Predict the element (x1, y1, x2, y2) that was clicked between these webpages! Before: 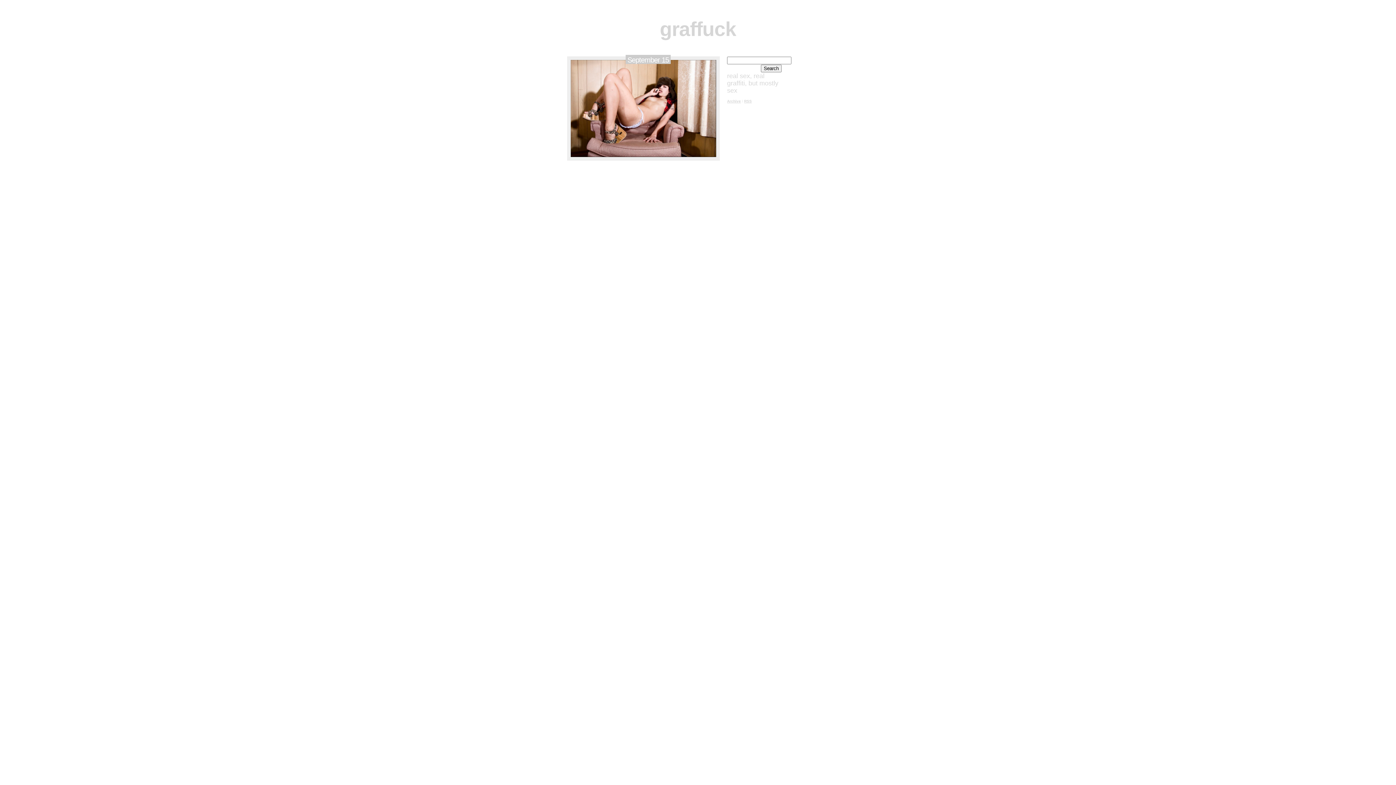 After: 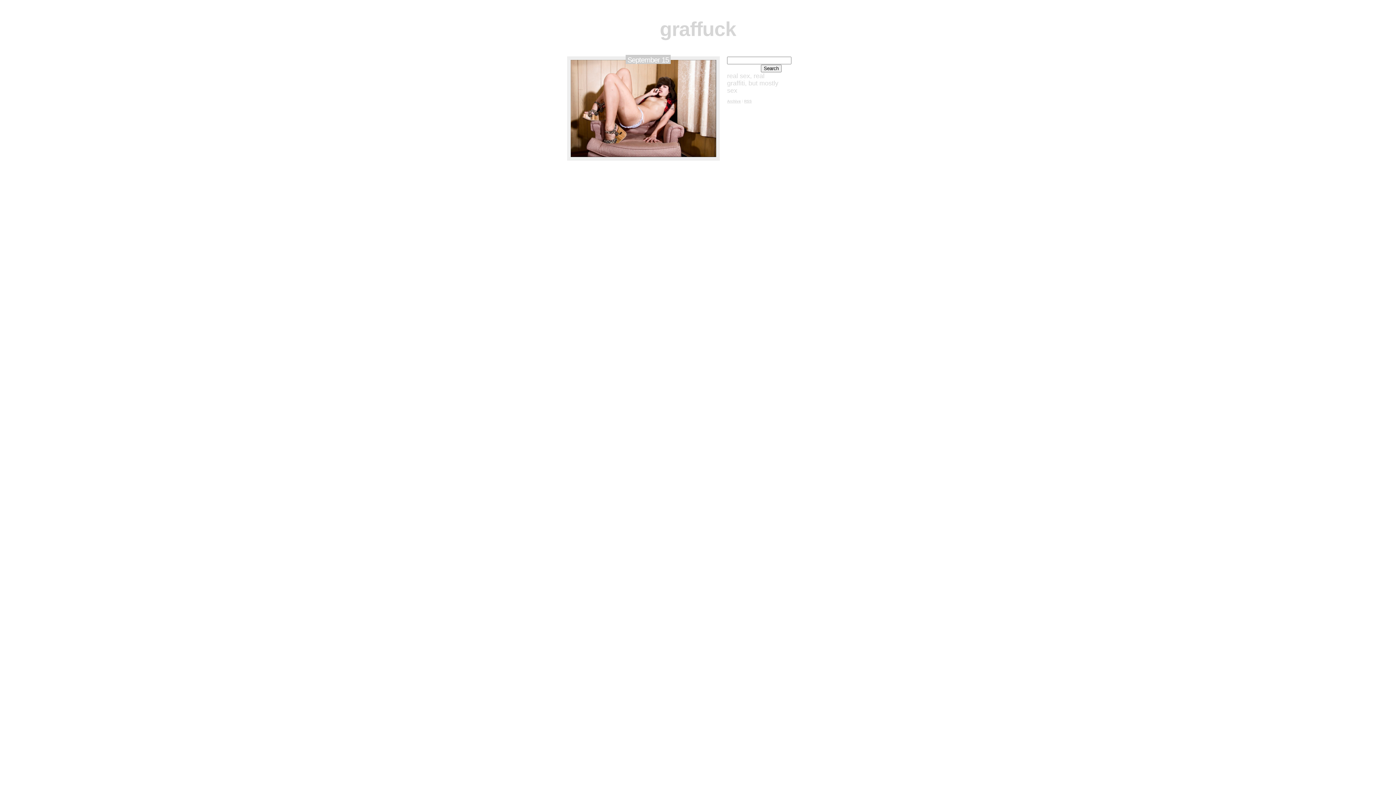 Action: label: September 15 bbox: (627, 56, 669, 64)